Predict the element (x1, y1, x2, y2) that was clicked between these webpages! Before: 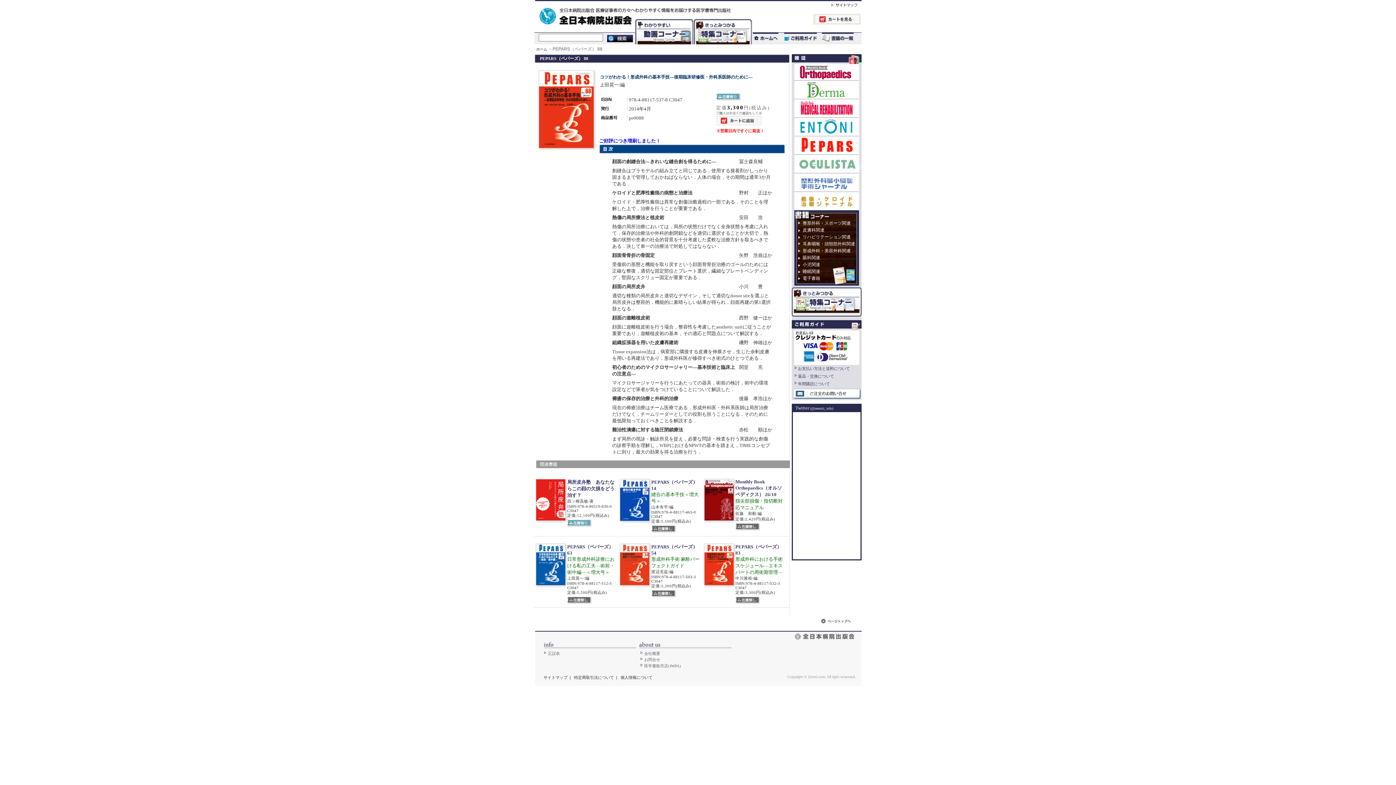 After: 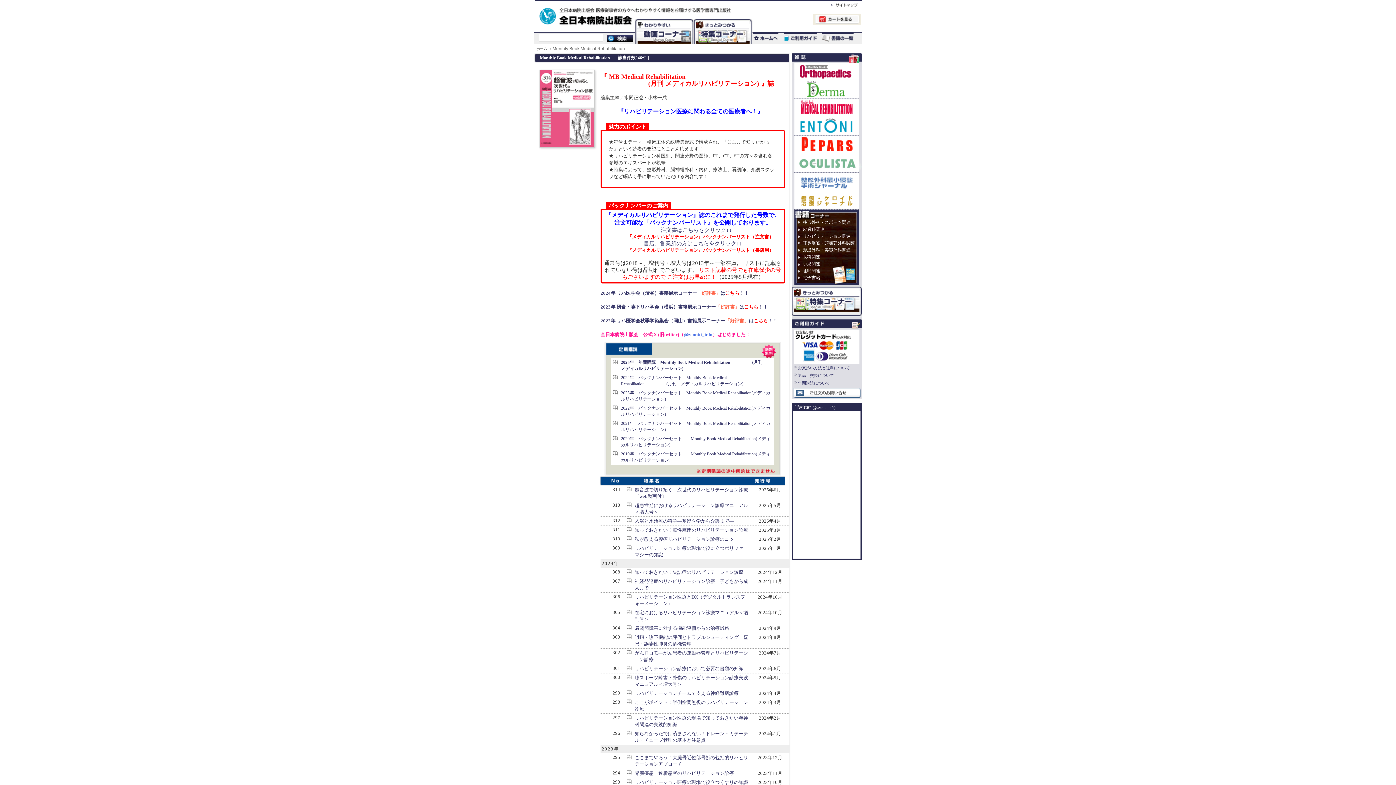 Action: label: Monthly Book Medical Rehabilitation bbox: (792, 98, 861, 117)